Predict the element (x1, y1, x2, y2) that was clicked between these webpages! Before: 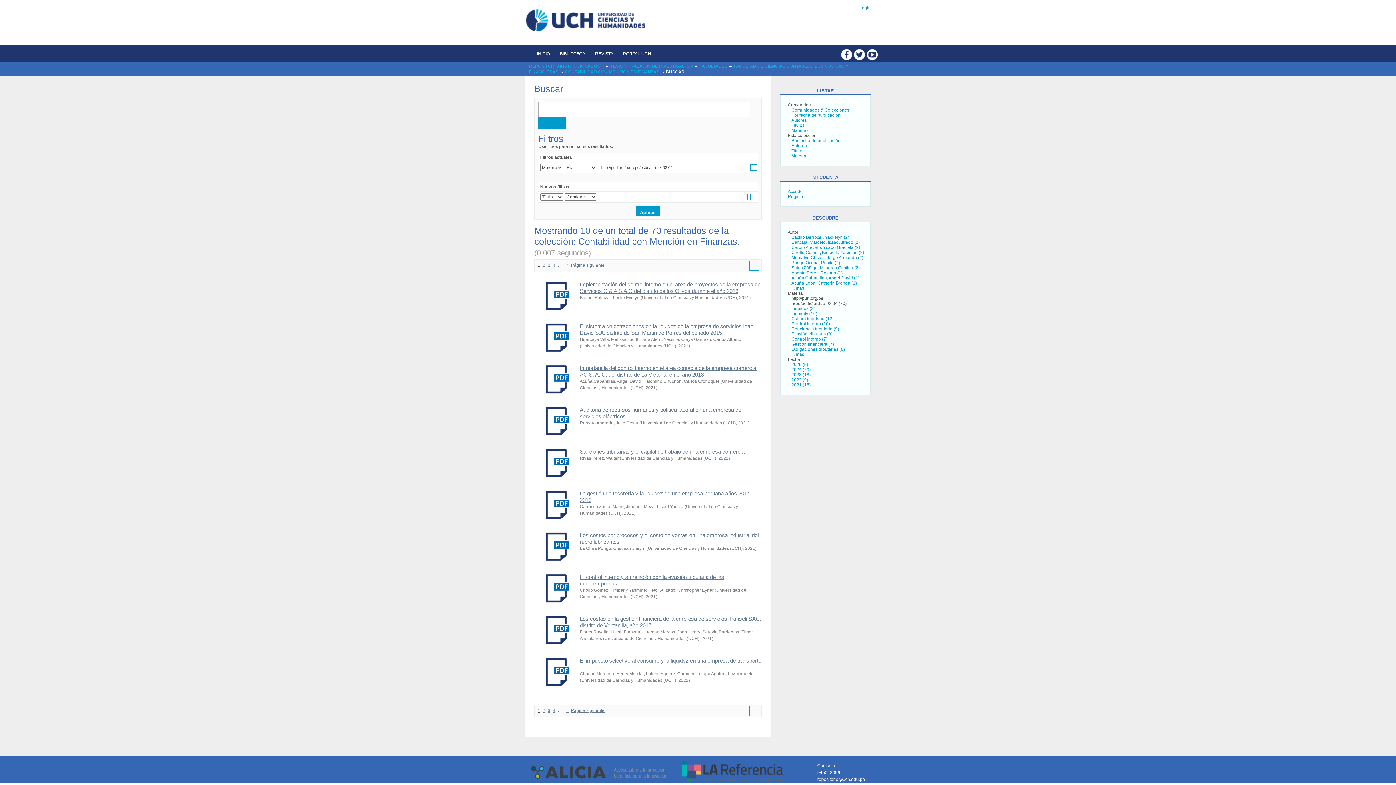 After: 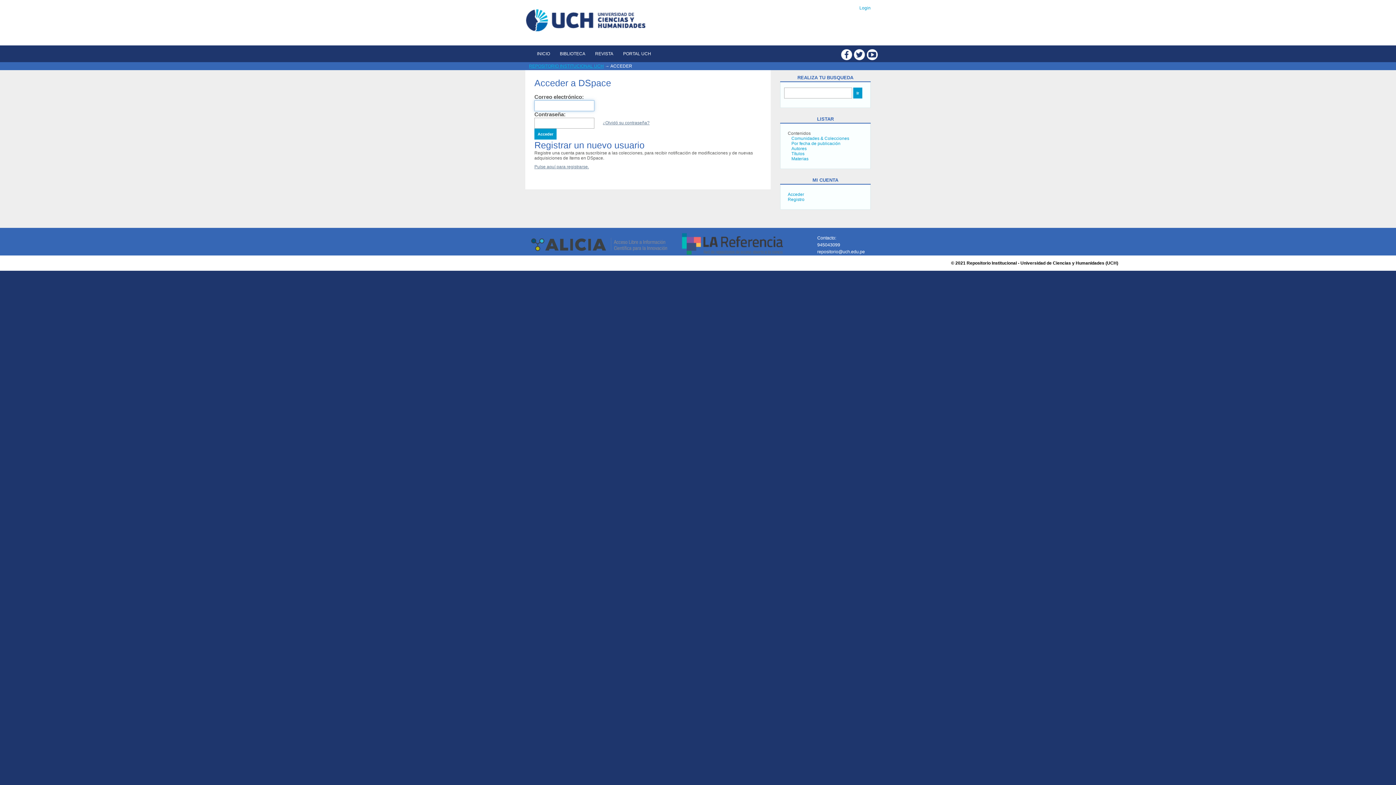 Action: bbox: (859, 5, 870, 10) label: Login